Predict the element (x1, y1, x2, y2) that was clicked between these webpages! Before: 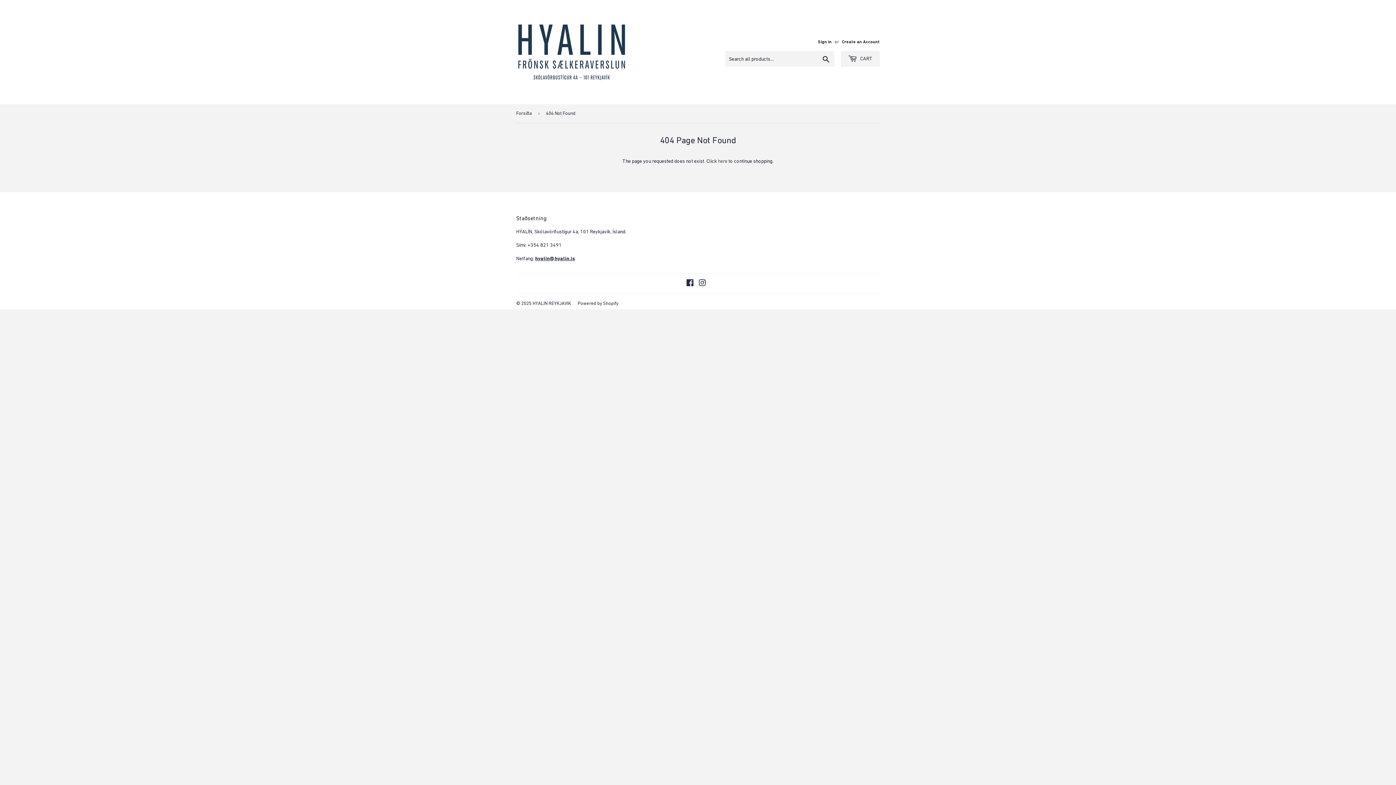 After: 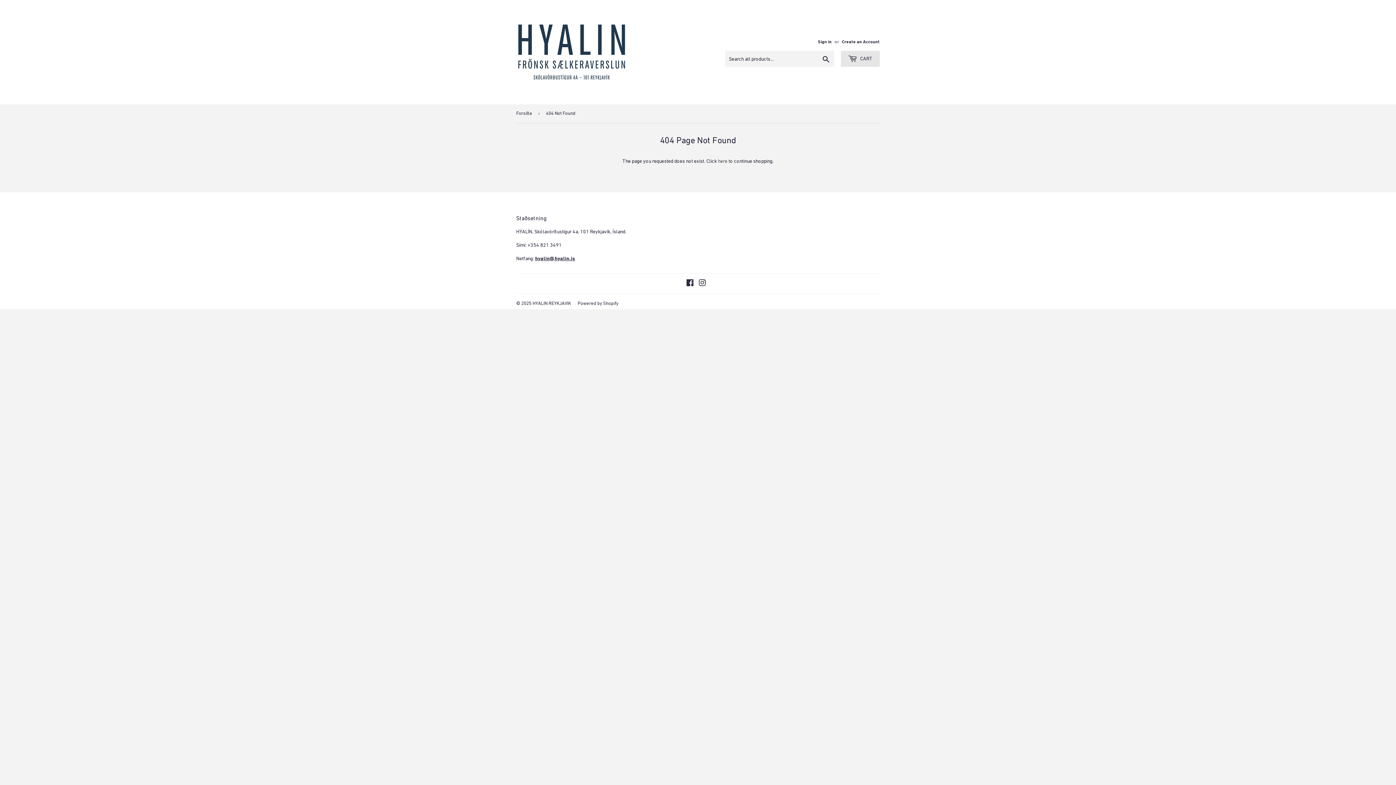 Action: bbox: (841, 50, 880, 66) label:  CART